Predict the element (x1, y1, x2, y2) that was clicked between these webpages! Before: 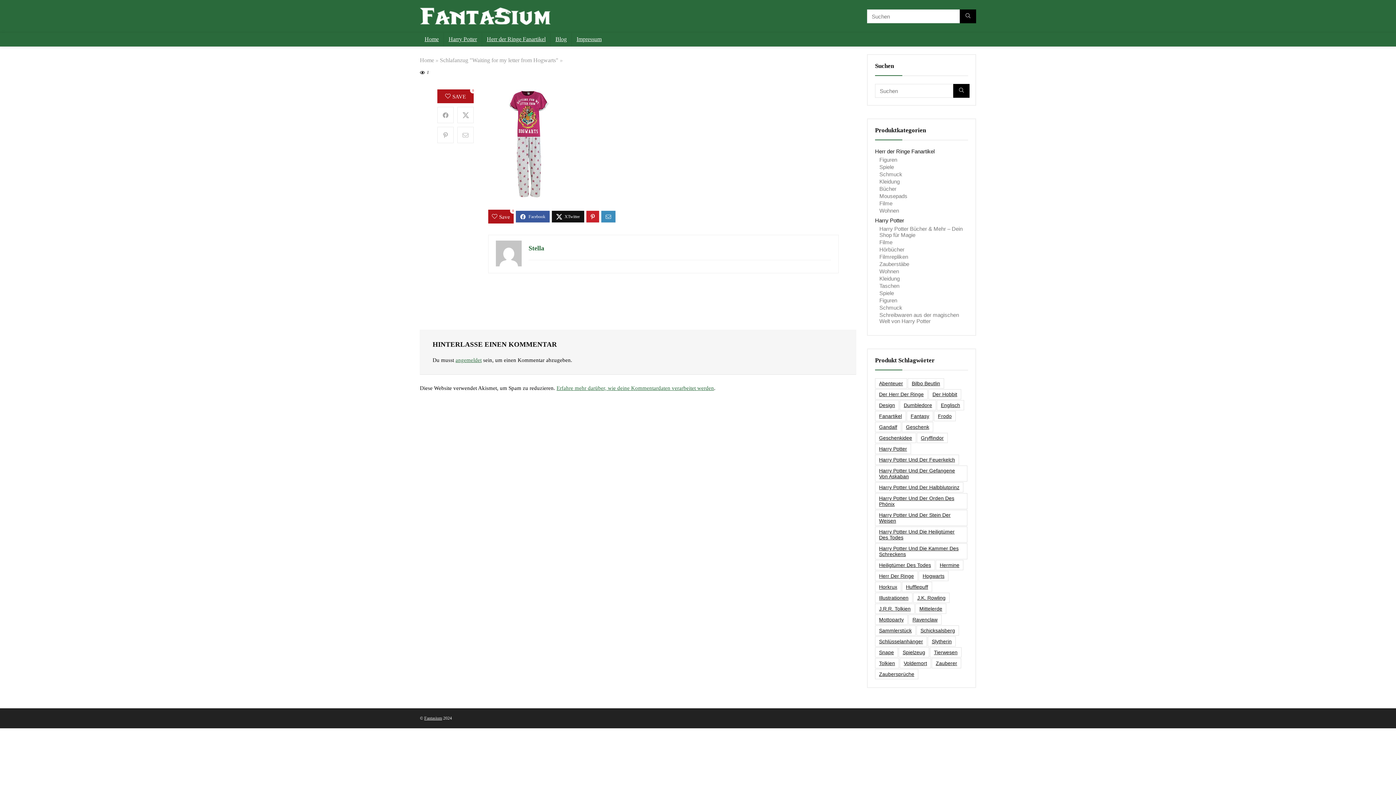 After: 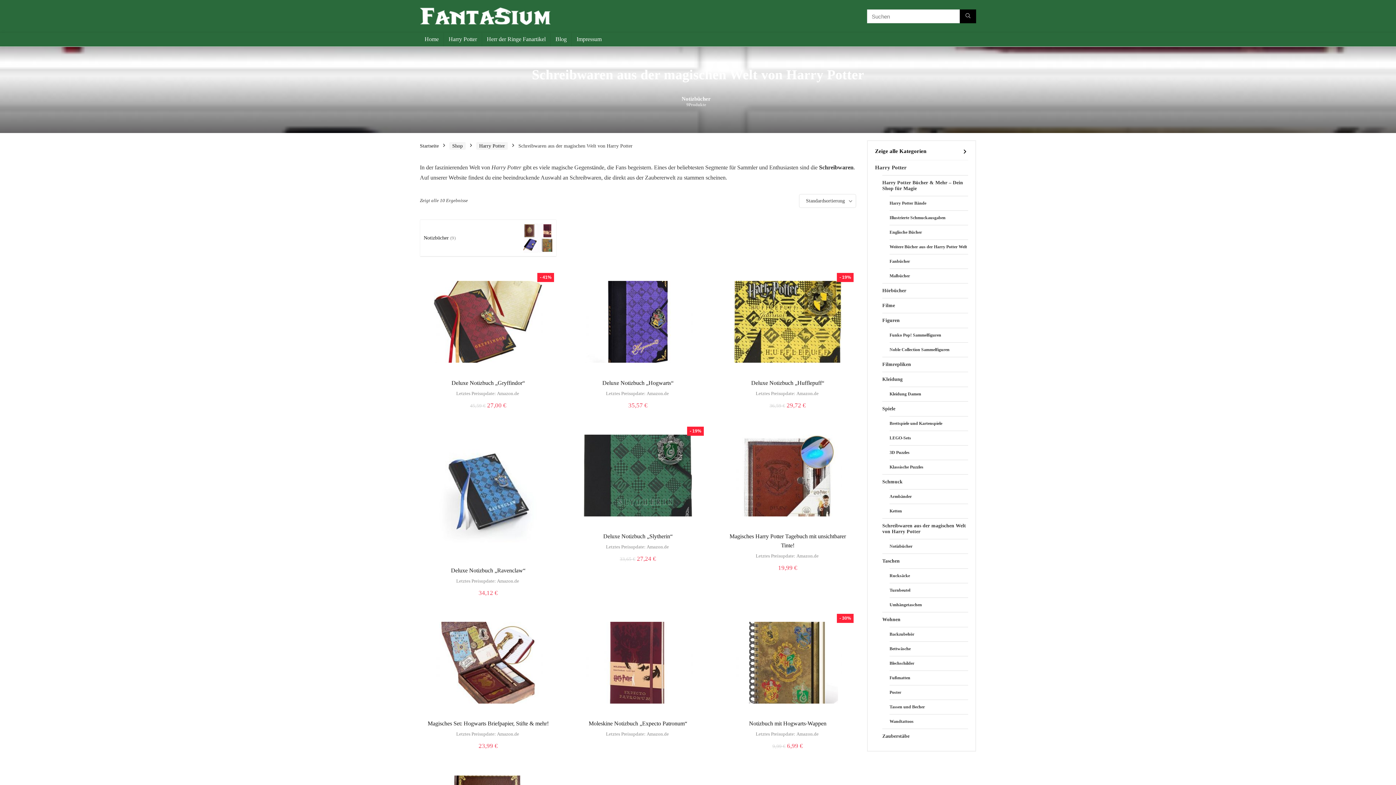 Action: label: Schreibwaren aus der magischen Welt von Harry Potter bbox: (879, 312, 959, 324)